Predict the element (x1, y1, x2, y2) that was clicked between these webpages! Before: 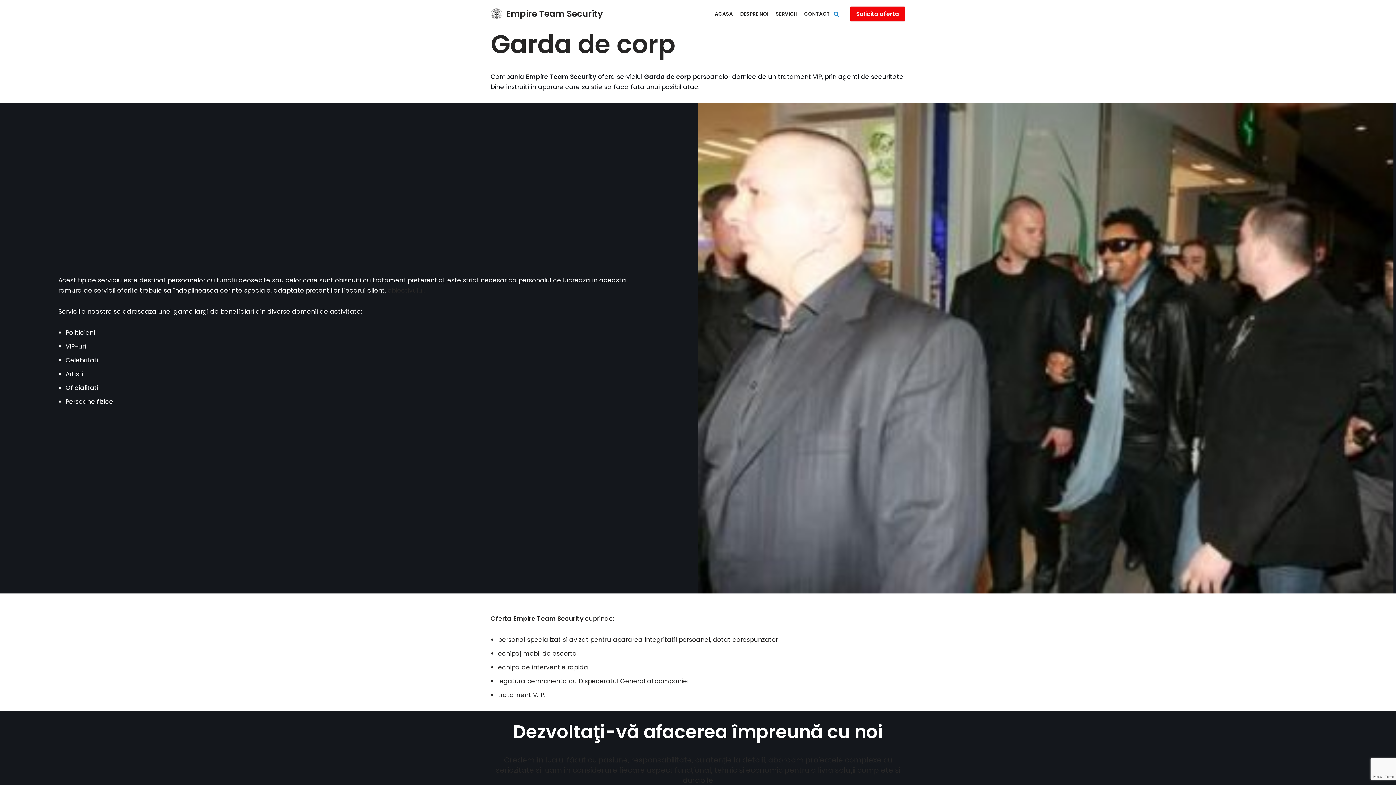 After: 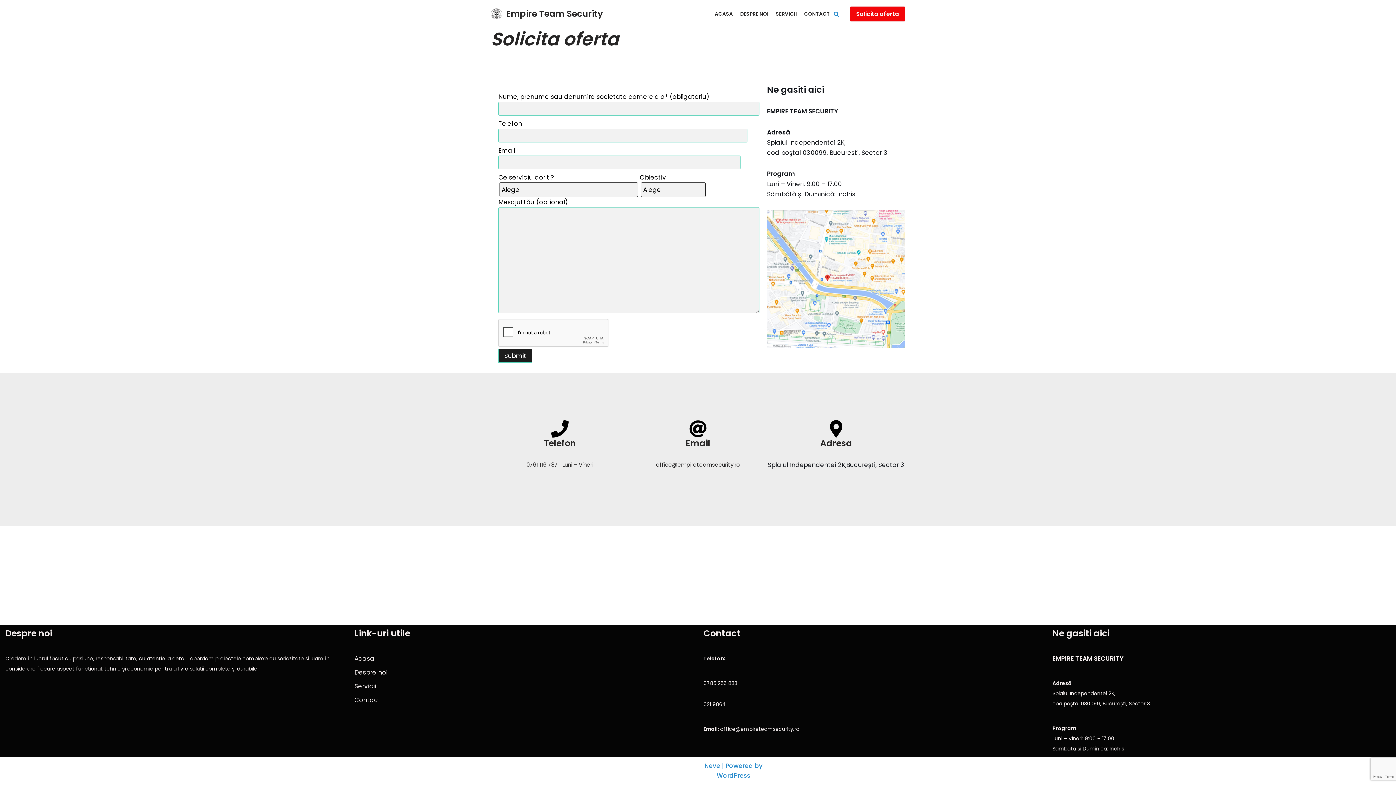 Action: bbox: (850, 6, 905, 21) label: Solicita oferta